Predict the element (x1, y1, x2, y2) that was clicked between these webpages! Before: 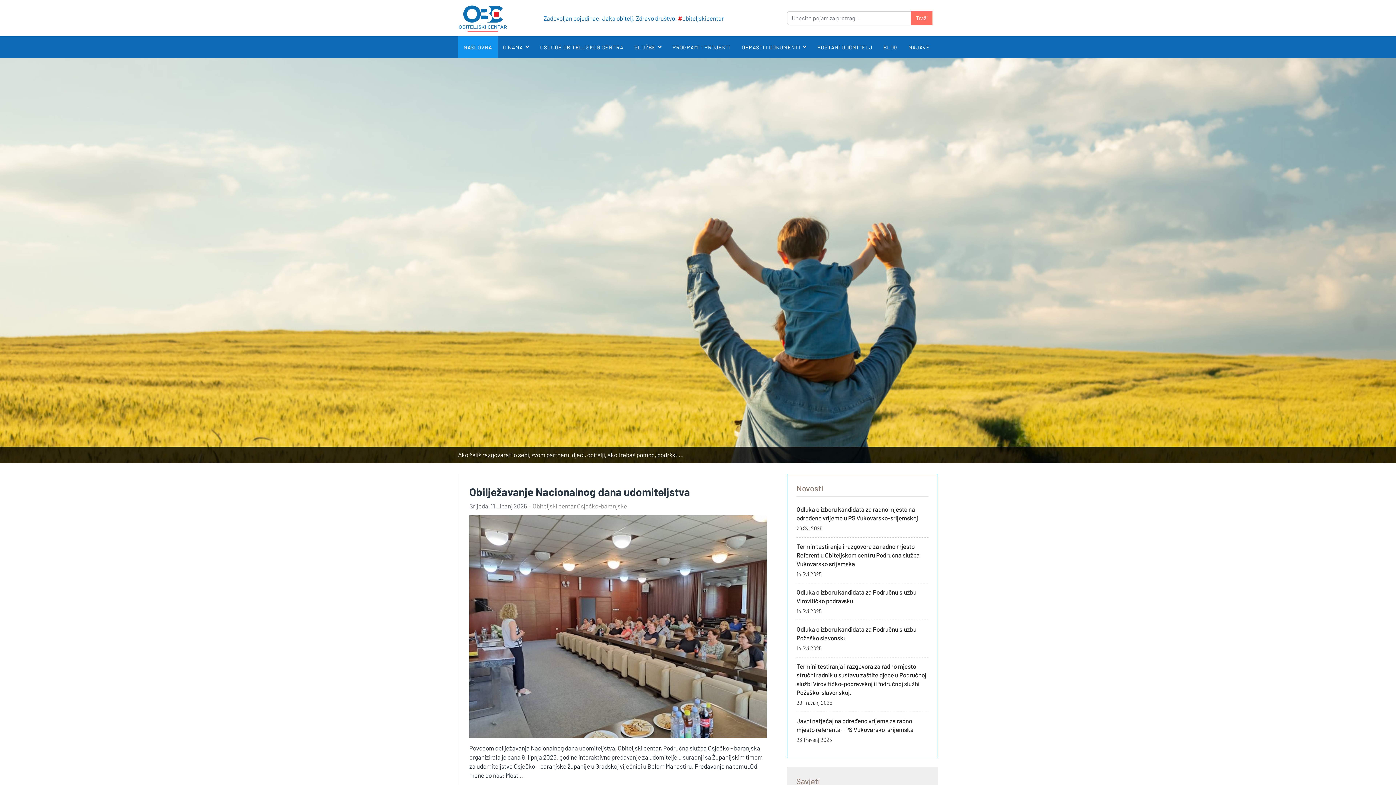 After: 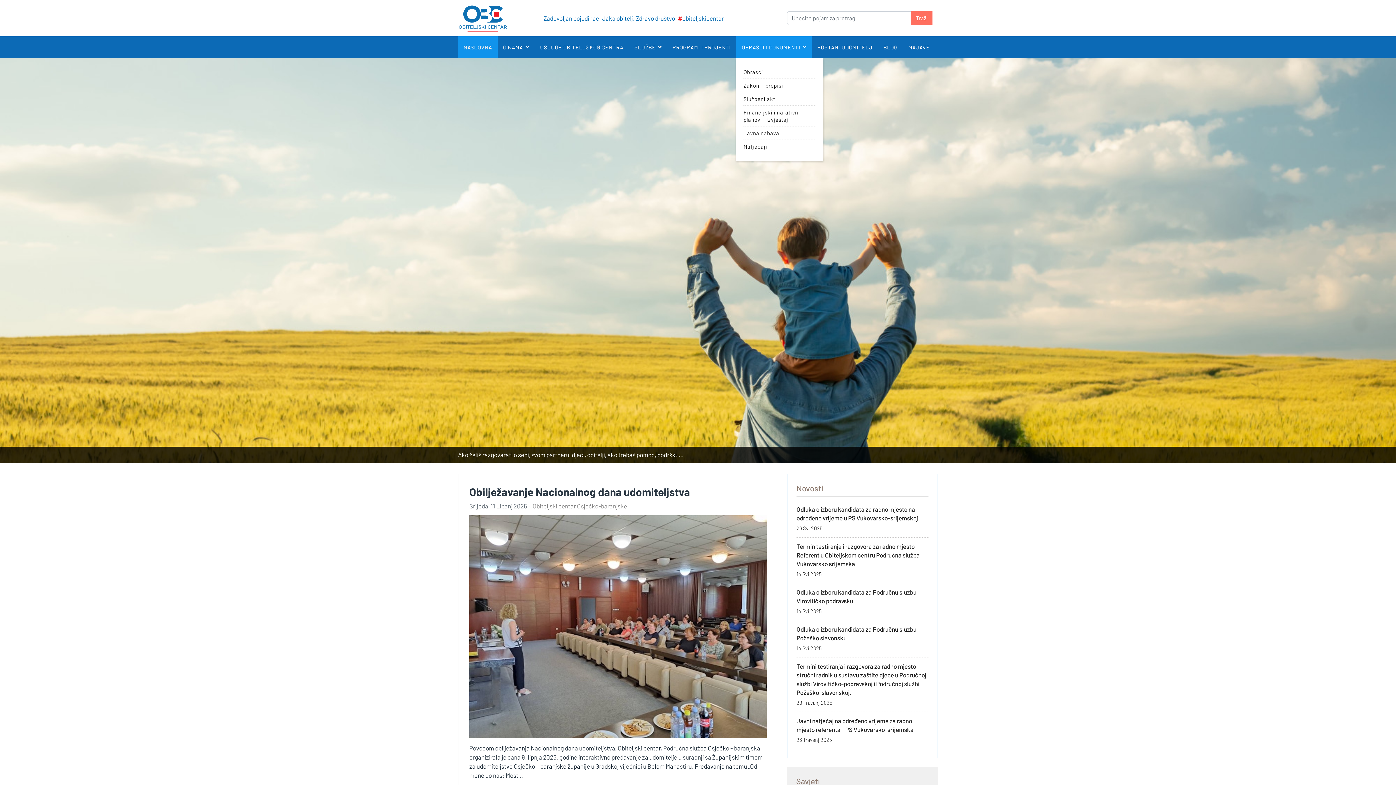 Action: bbox: (736, 36, 812, 58) label: OBRASCI I DOKUMENTI